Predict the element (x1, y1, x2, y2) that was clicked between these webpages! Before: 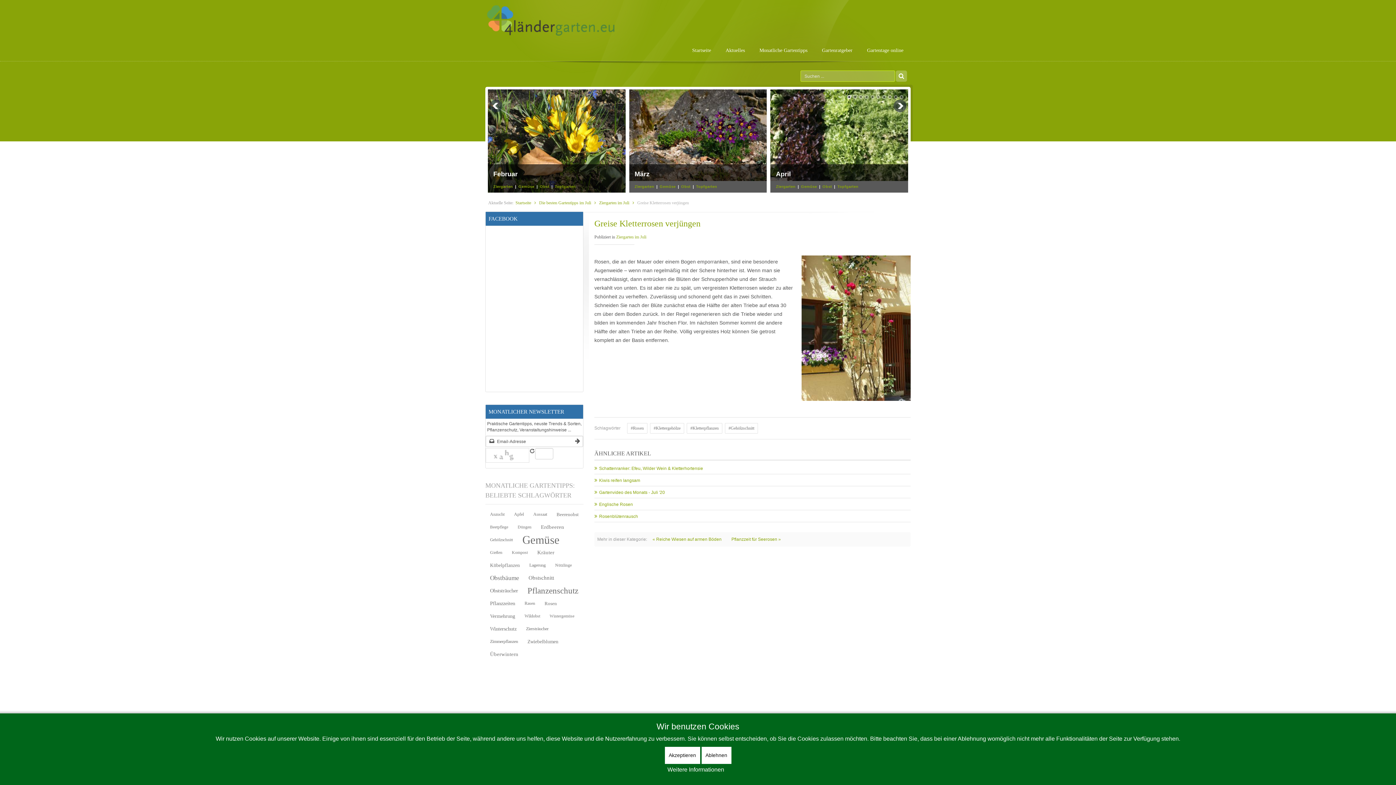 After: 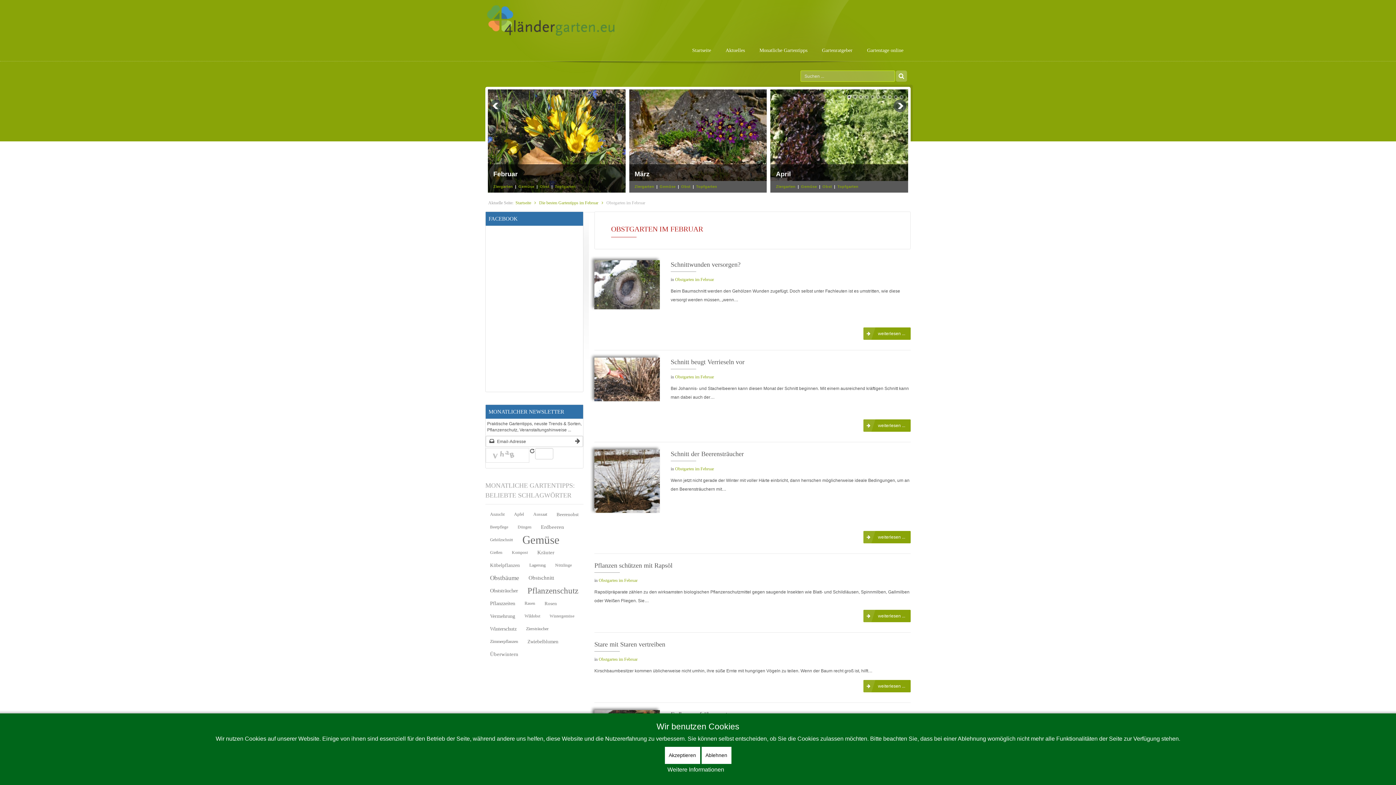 Action: label: Obst bbox: (540, 184, 549, 188)